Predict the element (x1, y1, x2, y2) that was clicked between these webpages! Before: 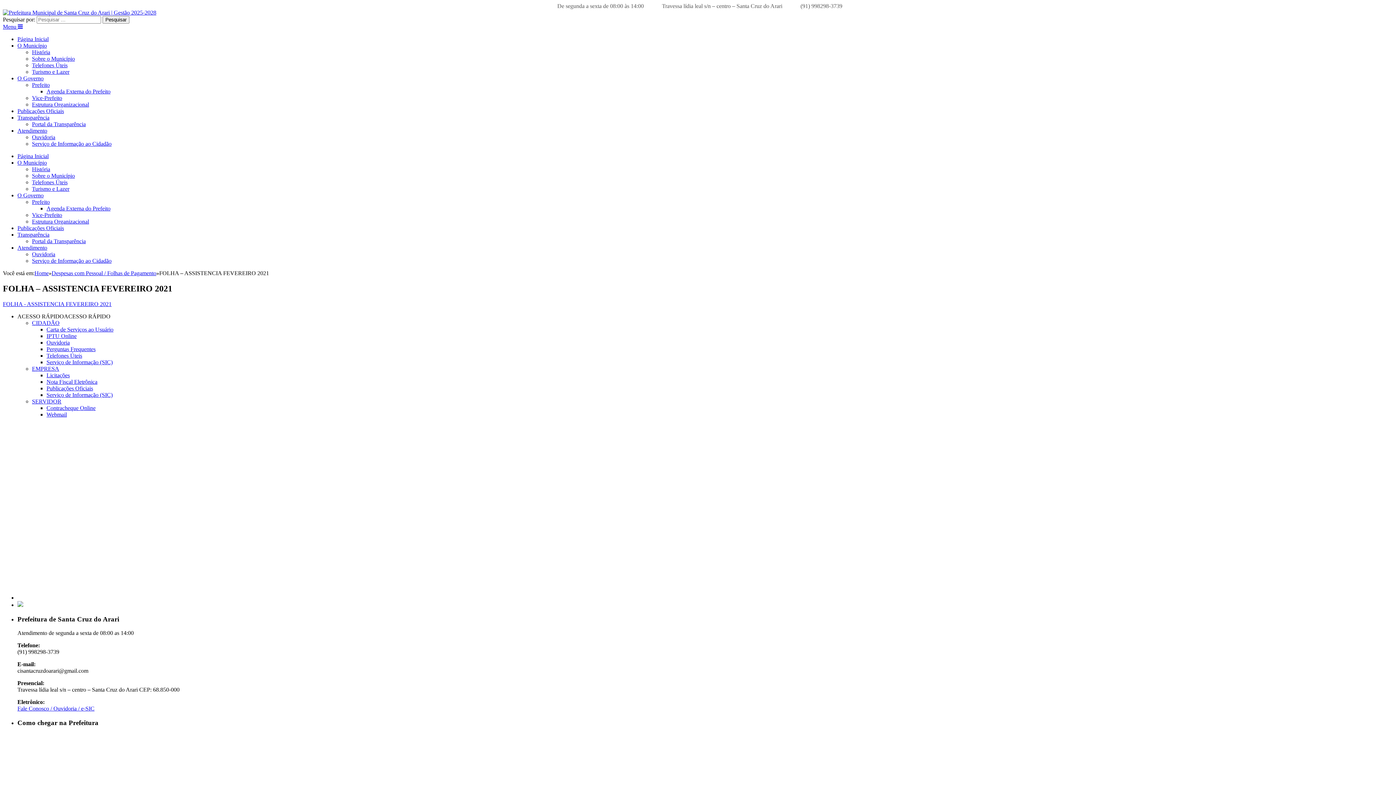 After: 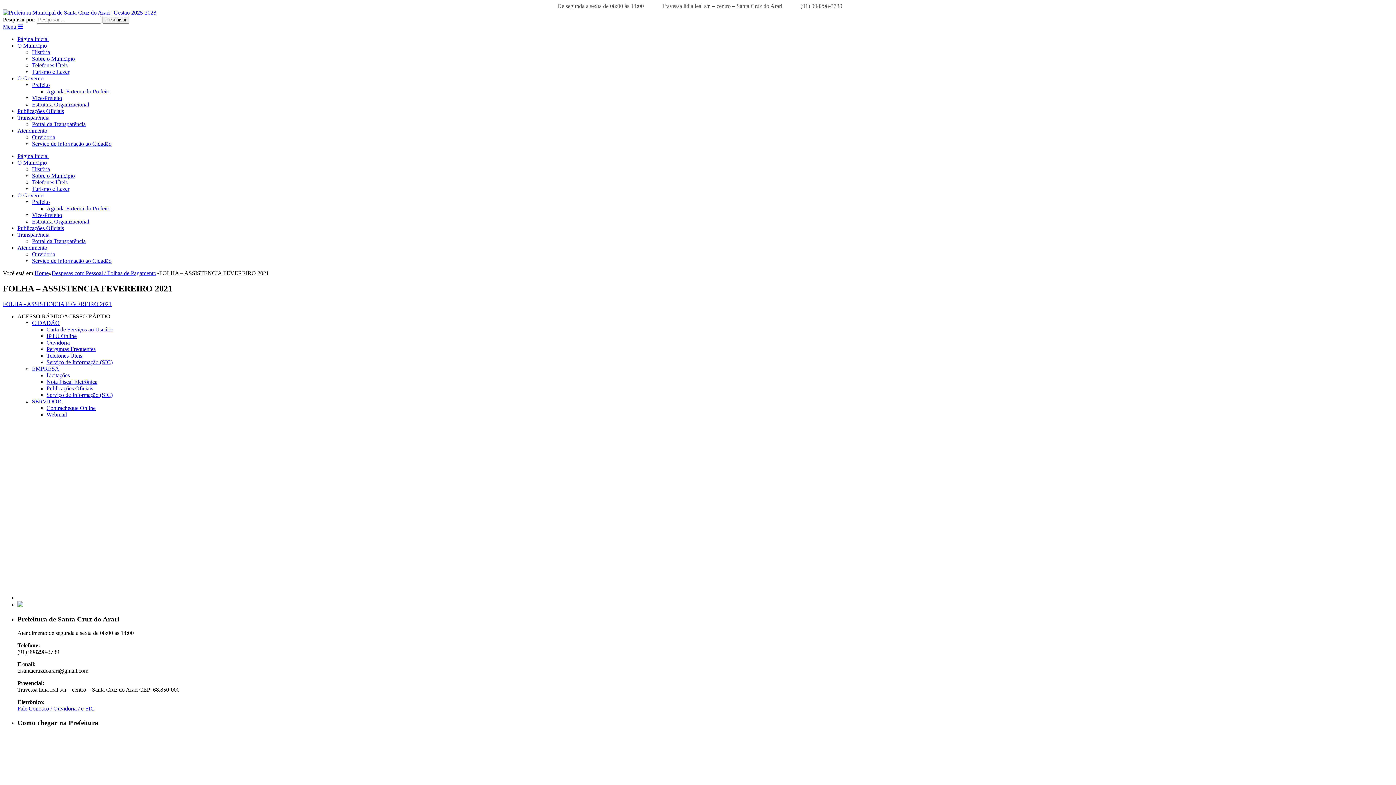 Action: bbox: (32, 251, 55, 257) label: Ouvidoria